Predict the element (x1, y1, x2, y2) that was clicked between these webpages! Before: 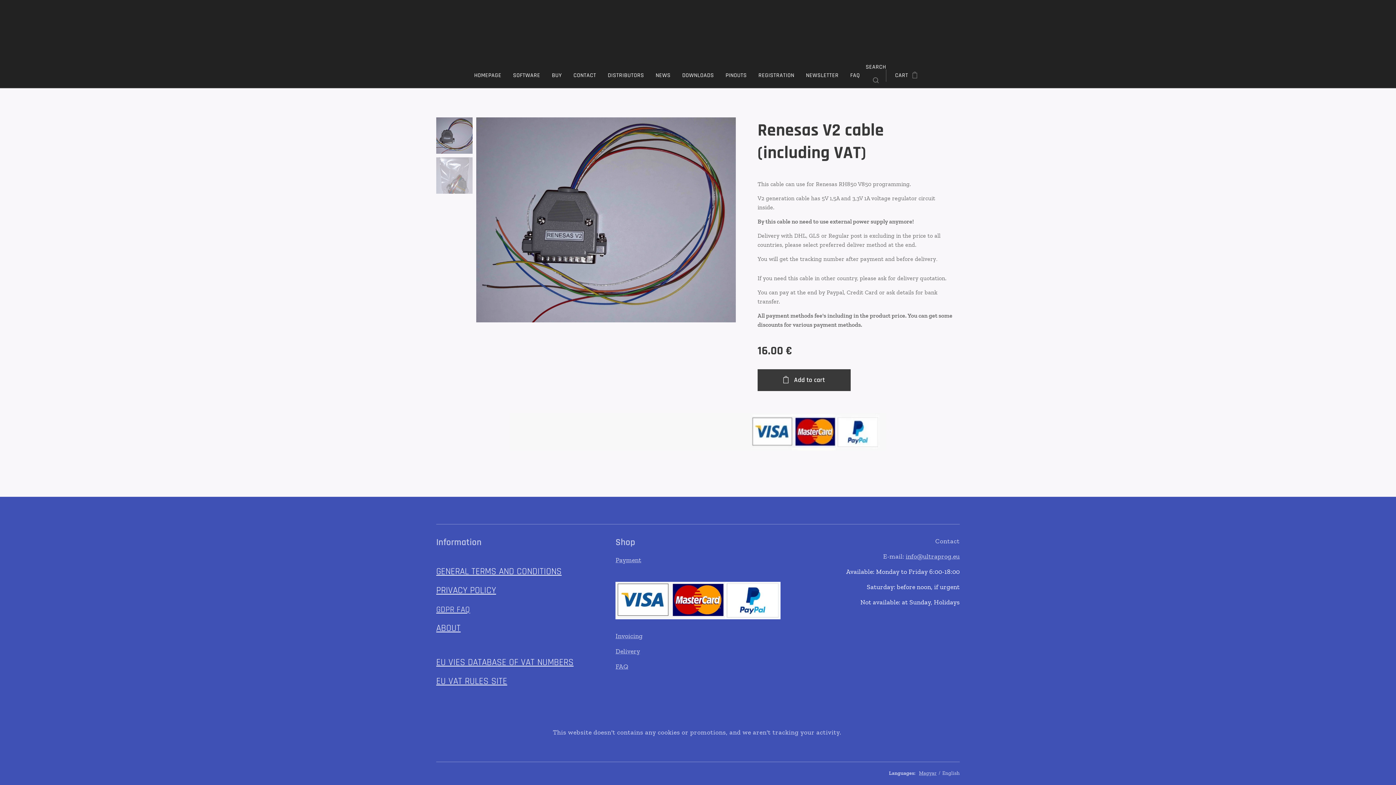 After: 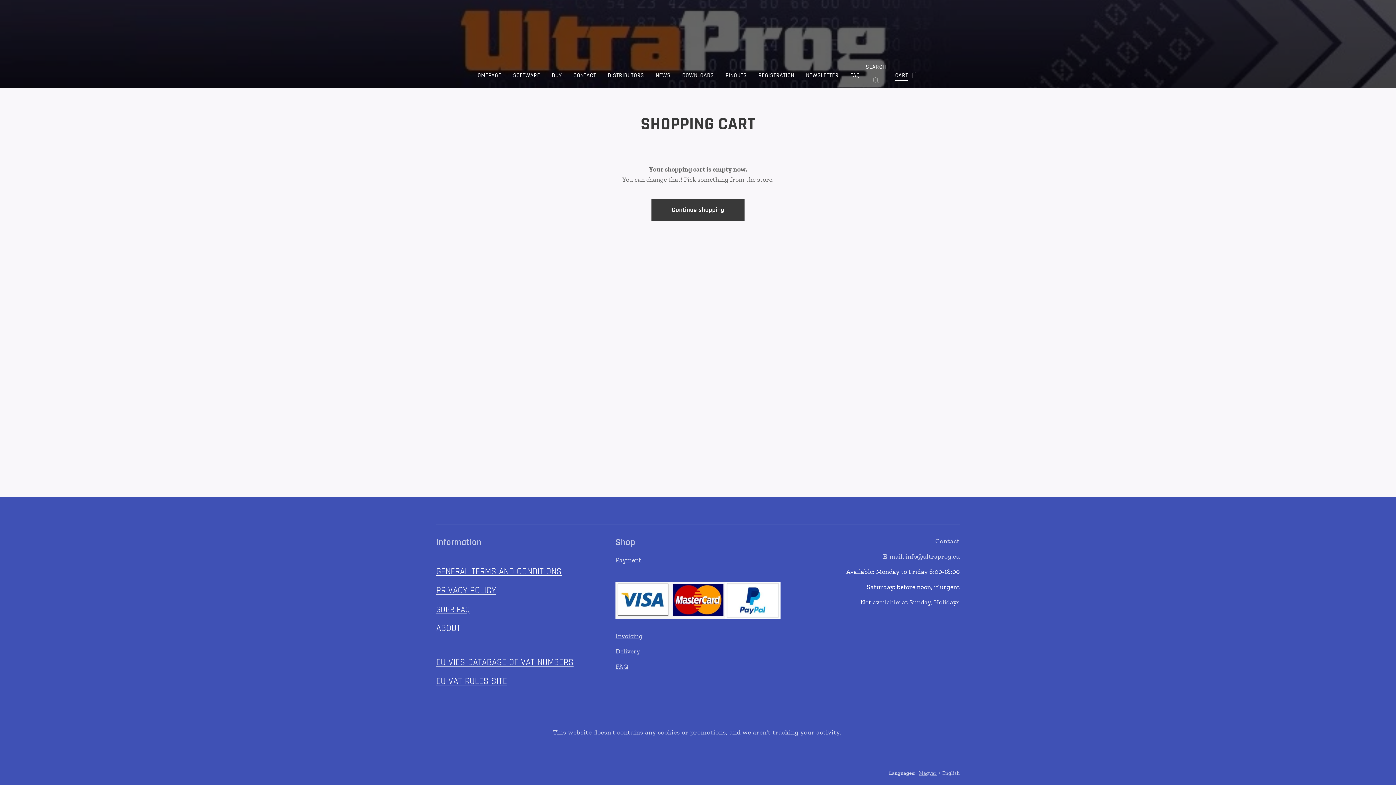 Action: label: CART
0 bbox: (886, 66, 922, 84)